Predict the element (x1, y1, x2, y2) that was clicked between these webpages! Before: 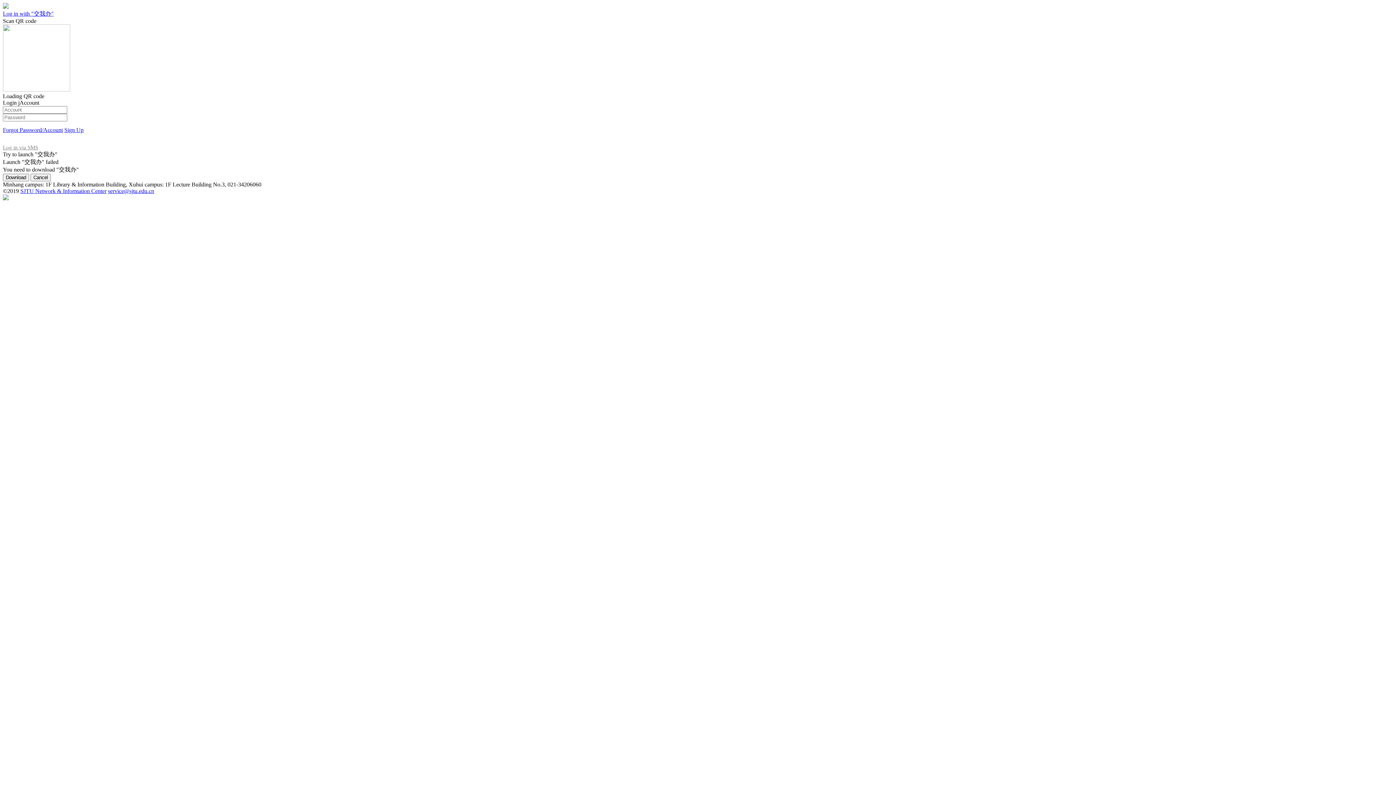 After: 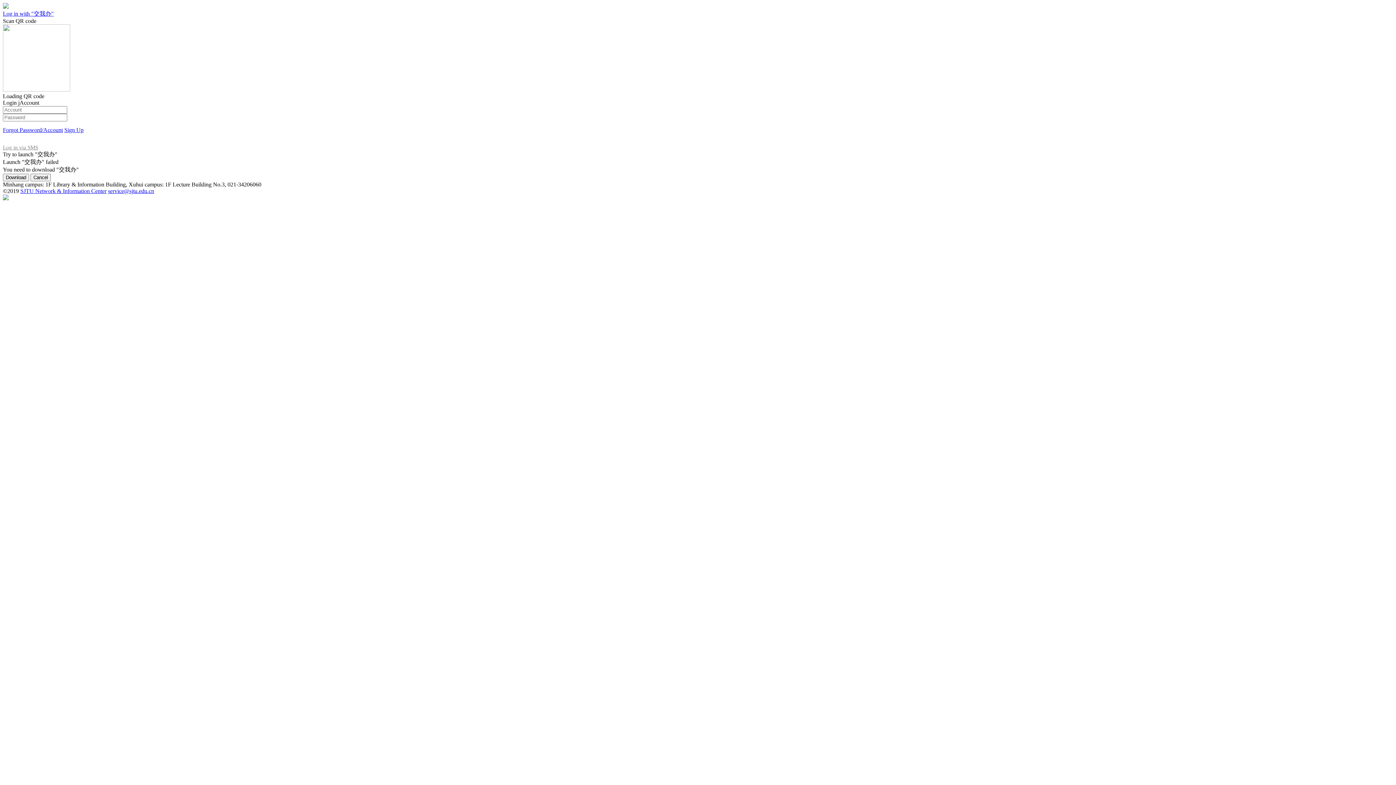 Action: label: Log in via SMS bbox: (2, 144, 38, 150)